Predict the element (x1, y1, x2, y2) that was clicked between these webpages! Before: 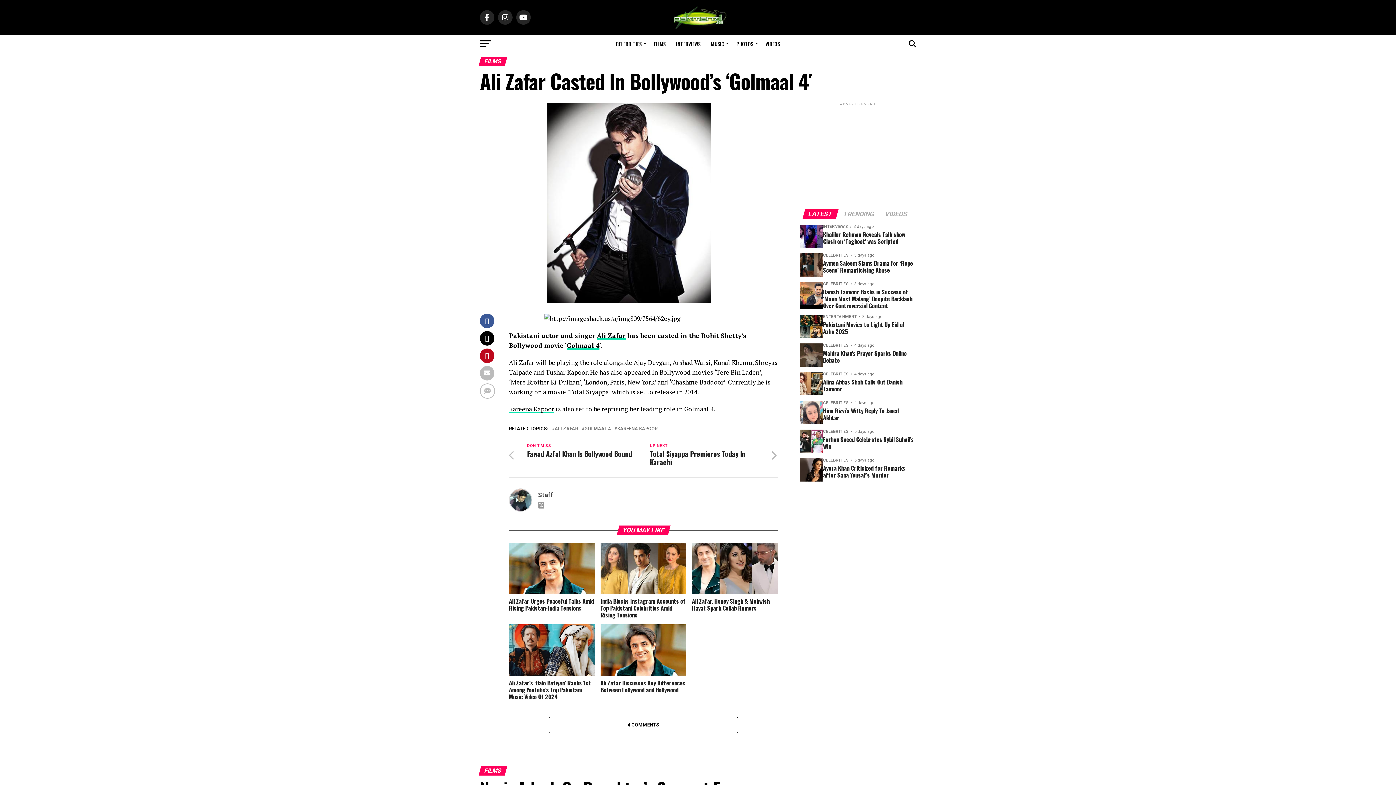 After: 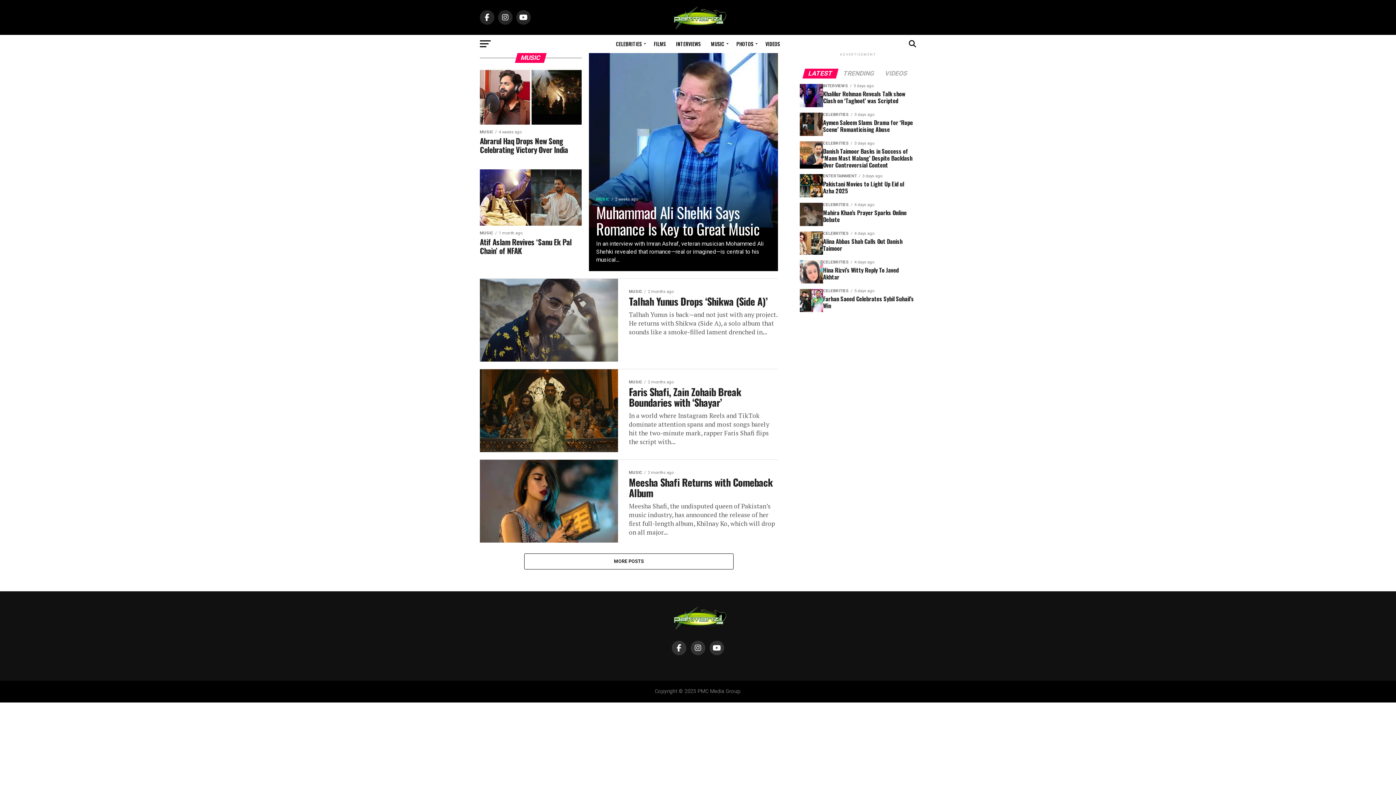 Action: label: MUSIC bbox: (706, 34, 730, 53)